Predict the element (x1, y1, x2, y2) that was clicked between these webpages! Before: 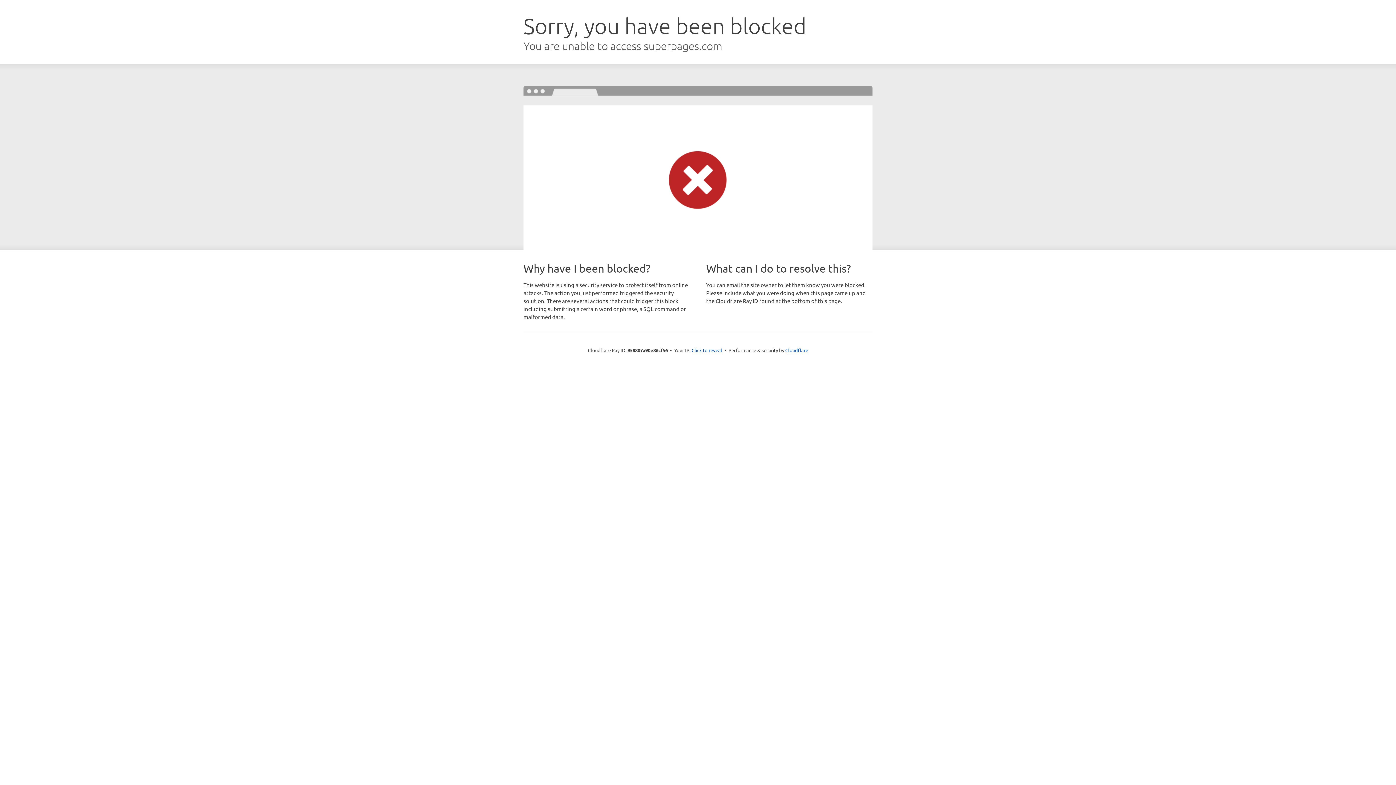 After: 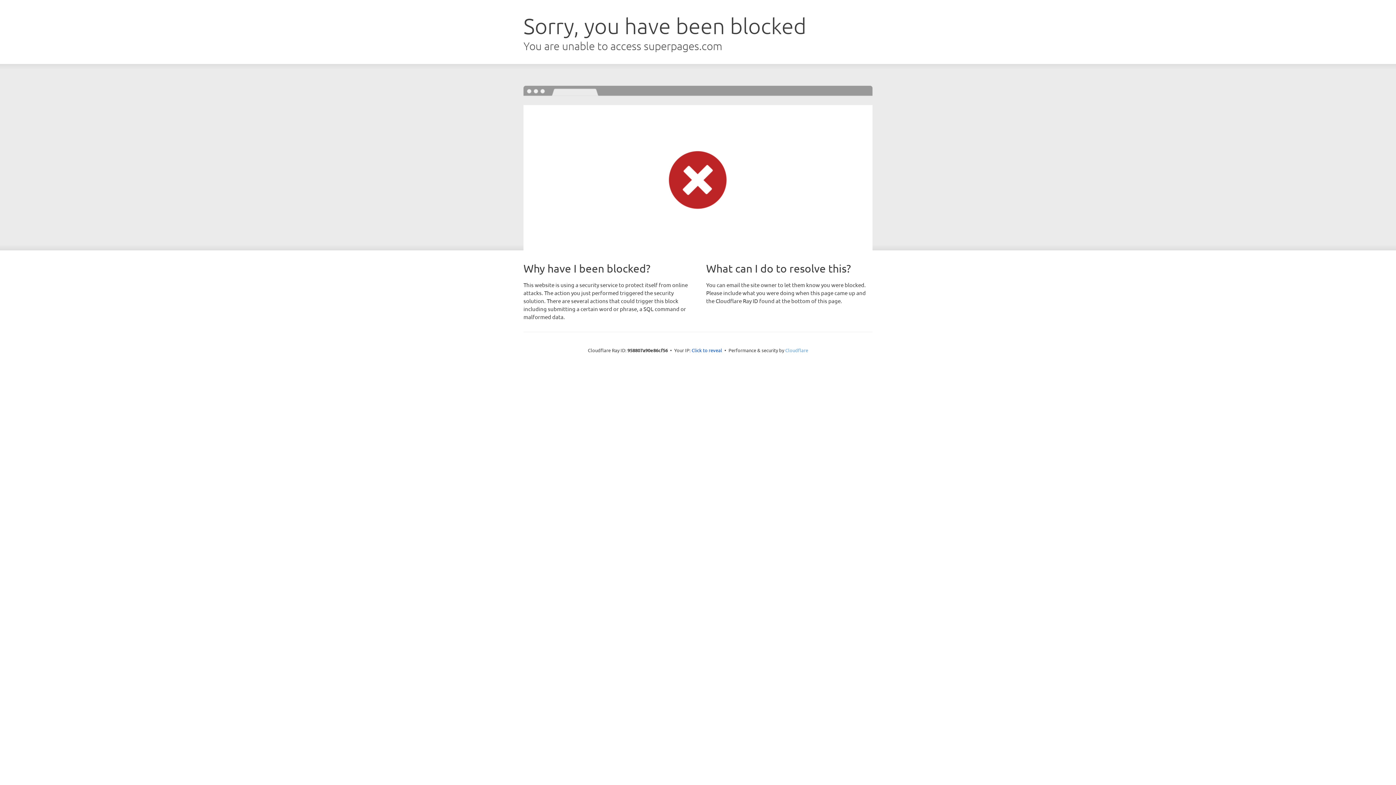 Action: bbox: (785, 347, 808, 353) label: Cloudflare